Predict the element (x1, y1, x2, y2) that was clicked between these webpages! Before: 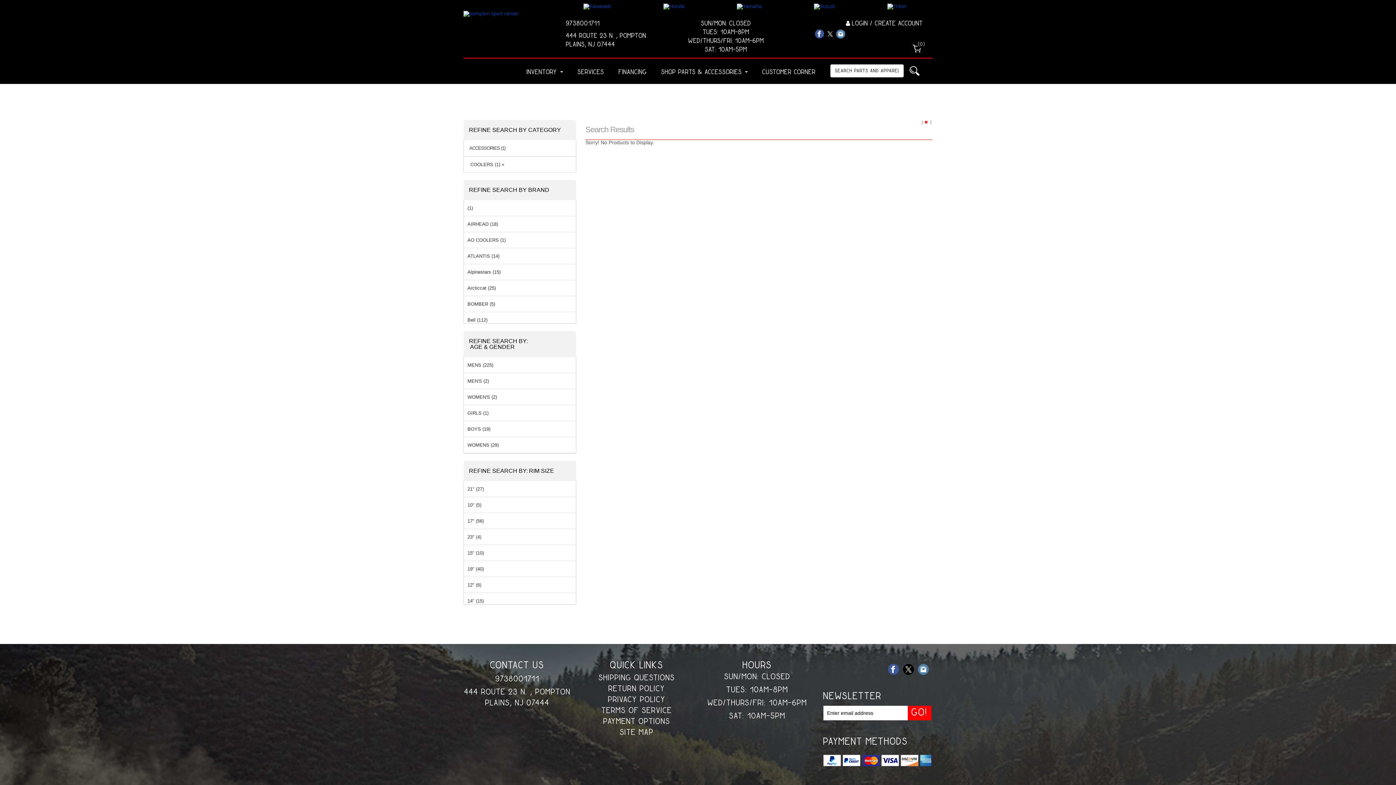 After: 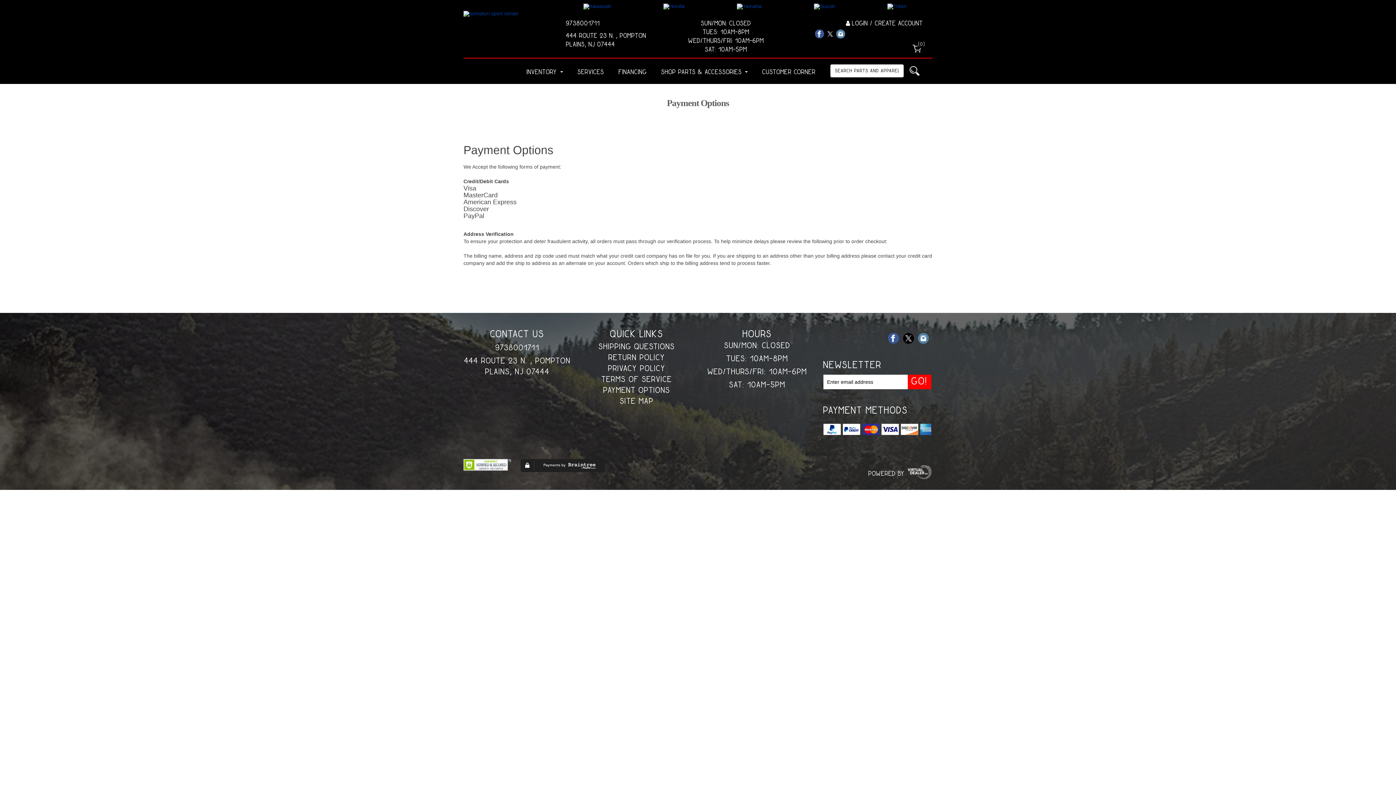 Action: label: PAYMENT OPTIONS bbox: (603, 718, 670, 725)